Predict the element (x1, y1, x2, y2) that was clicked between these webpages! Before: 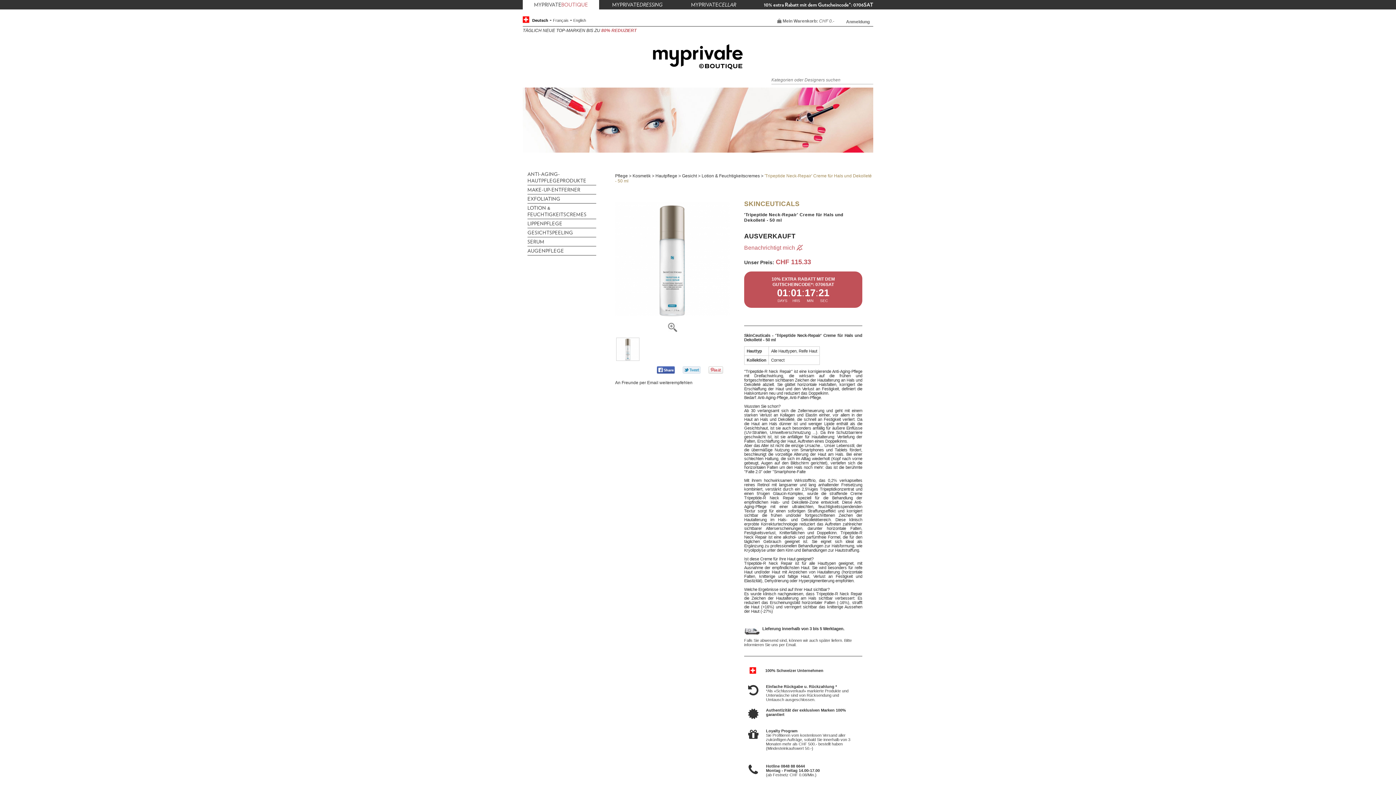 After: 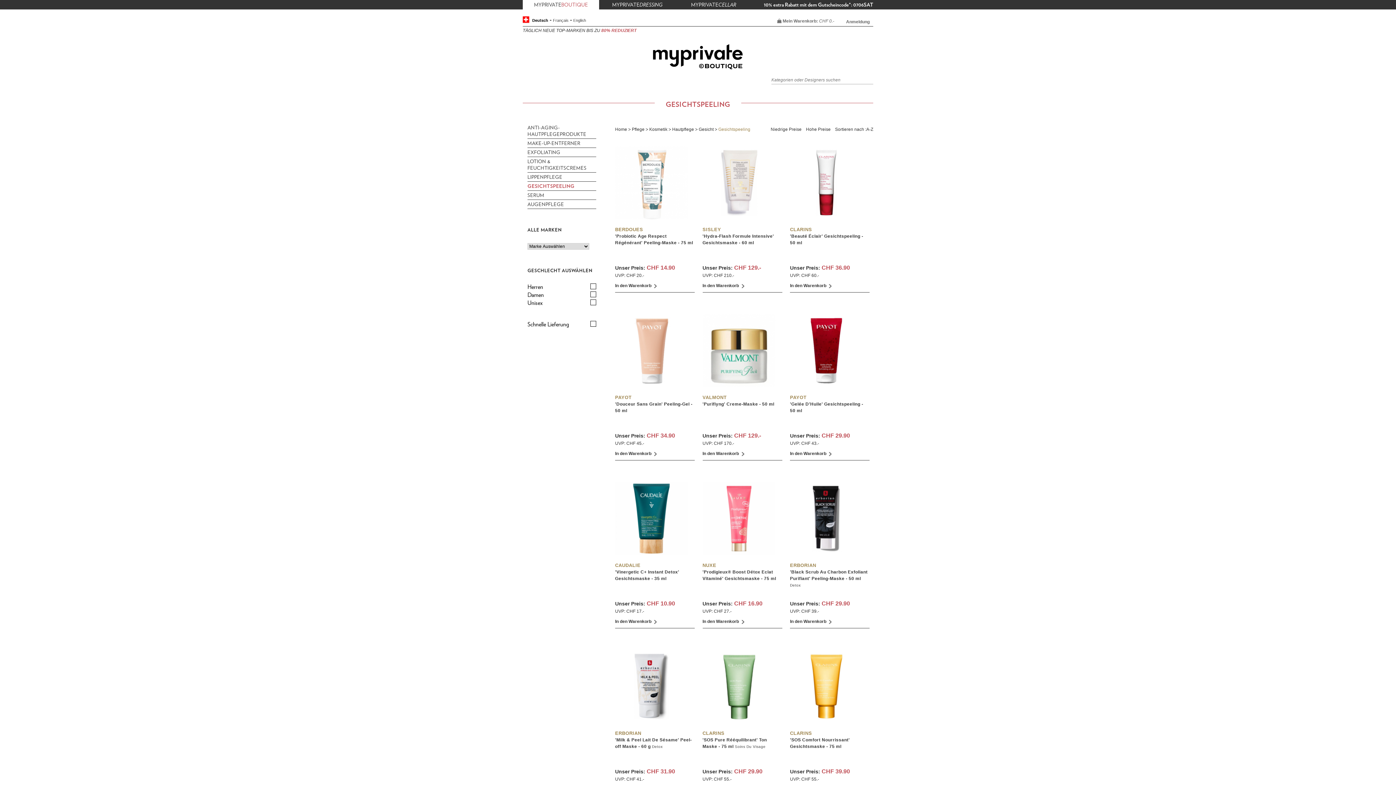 Action: label: GESICHTSPEELING bbox: (527, 229, 573, 235)